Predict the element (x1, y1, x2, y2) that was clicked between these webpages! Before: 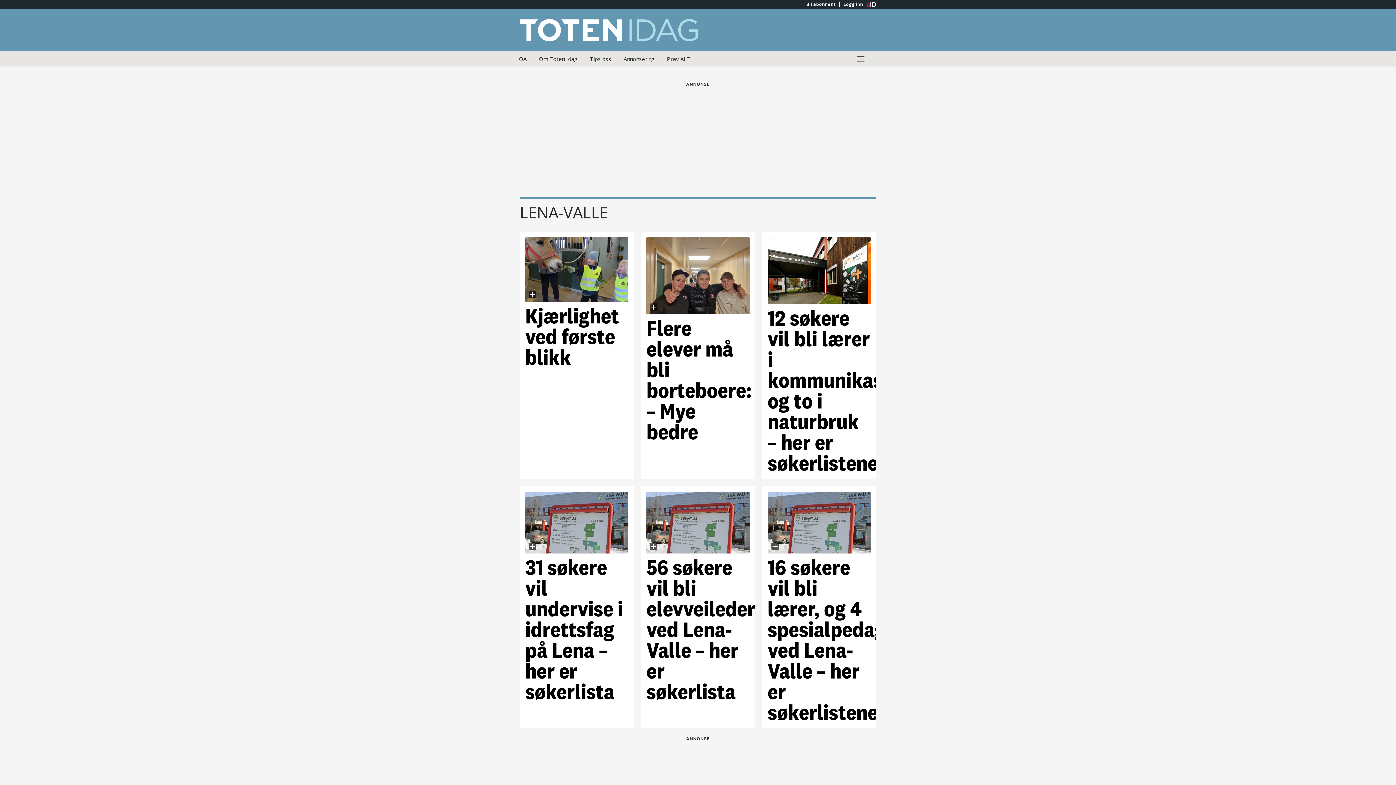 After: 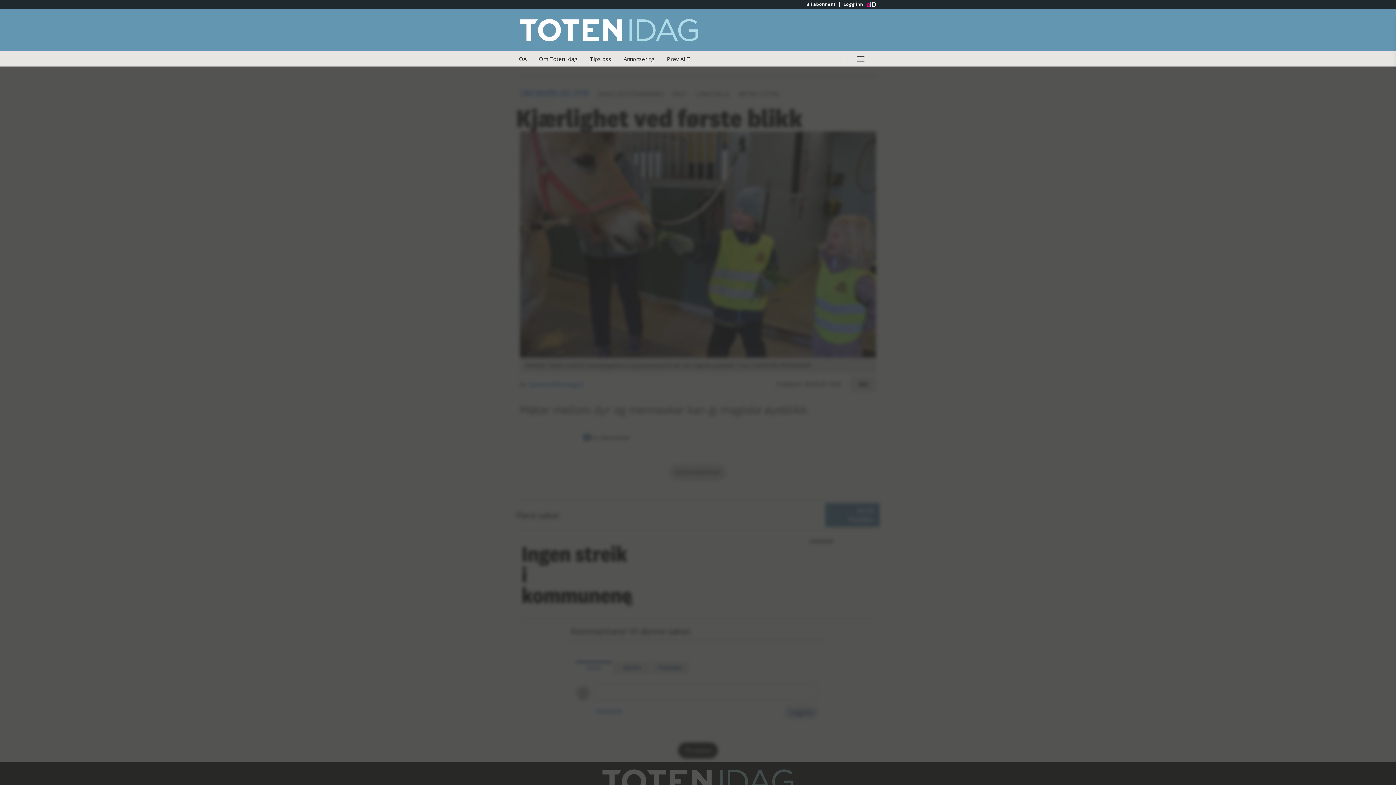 Action: bbox: (525, 237, 628, 473) label: Kjærlighet ved første blikk